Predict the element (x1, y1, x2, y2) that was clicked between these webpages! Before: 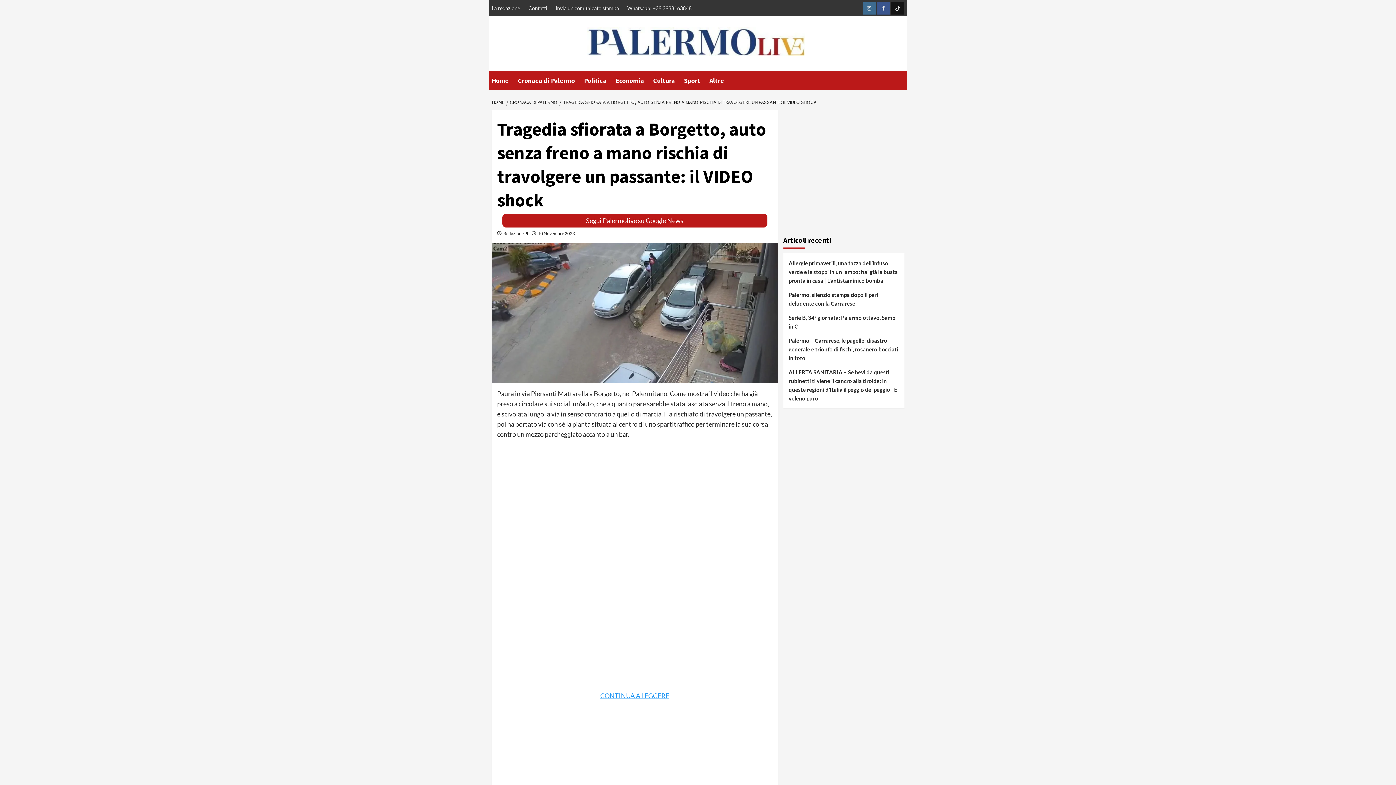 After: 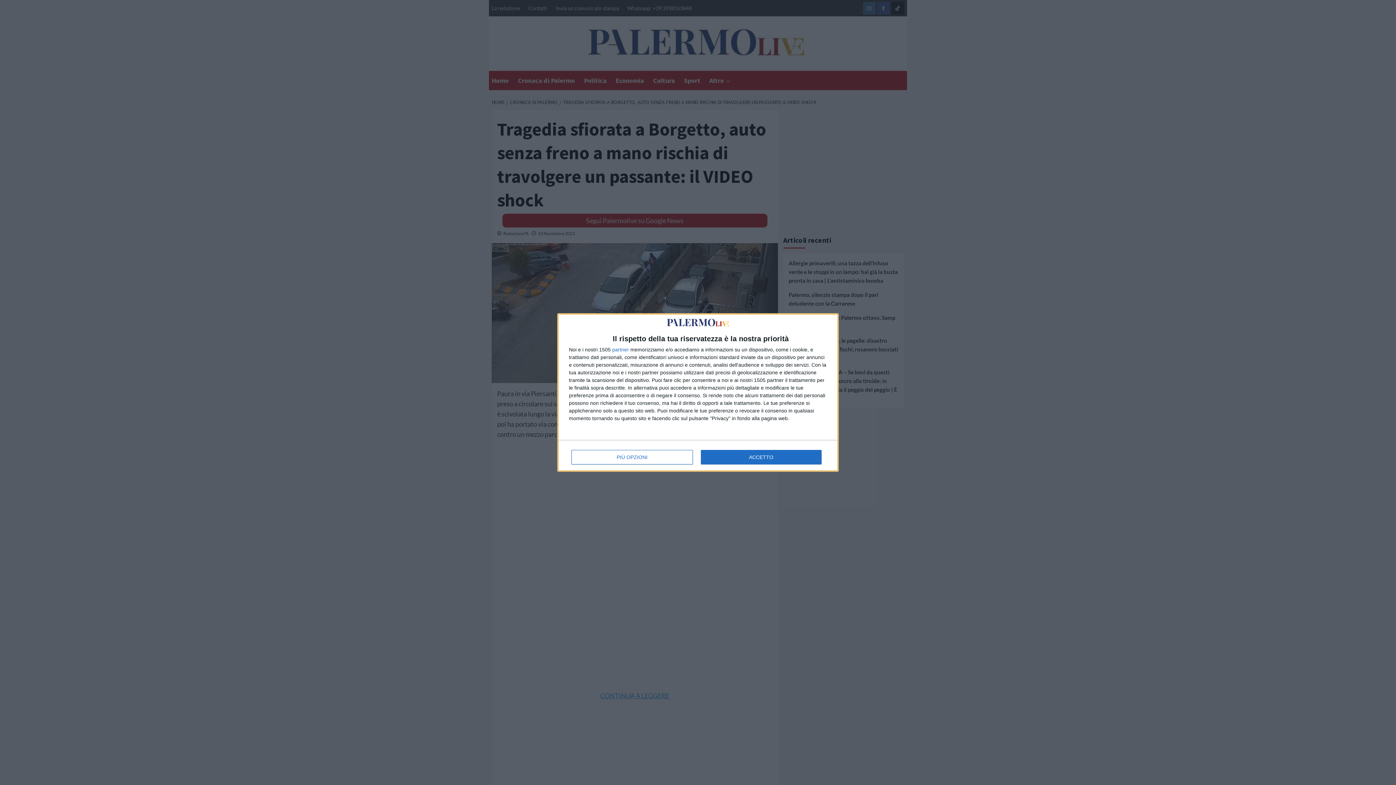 Action: label: La redazione bbox: (491, 0, 523, 16)